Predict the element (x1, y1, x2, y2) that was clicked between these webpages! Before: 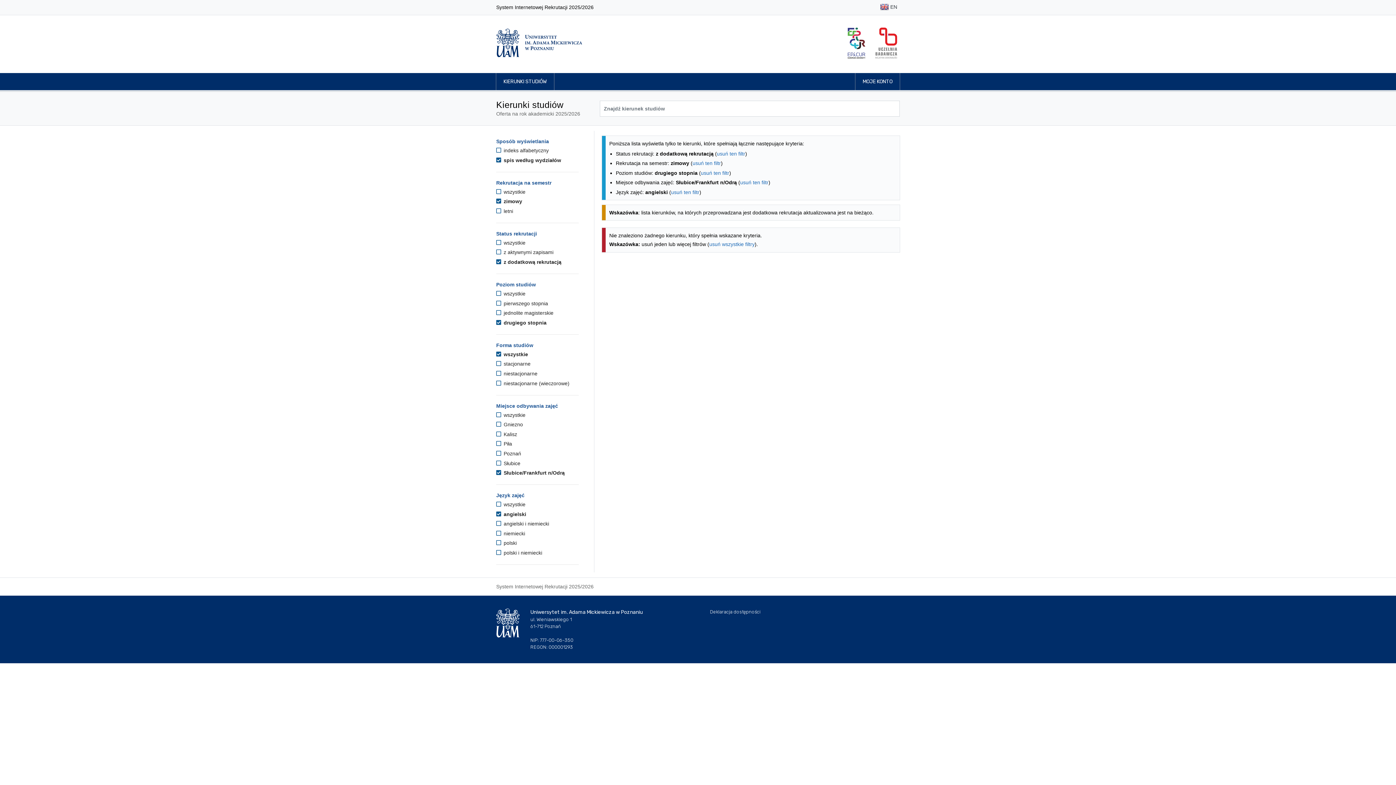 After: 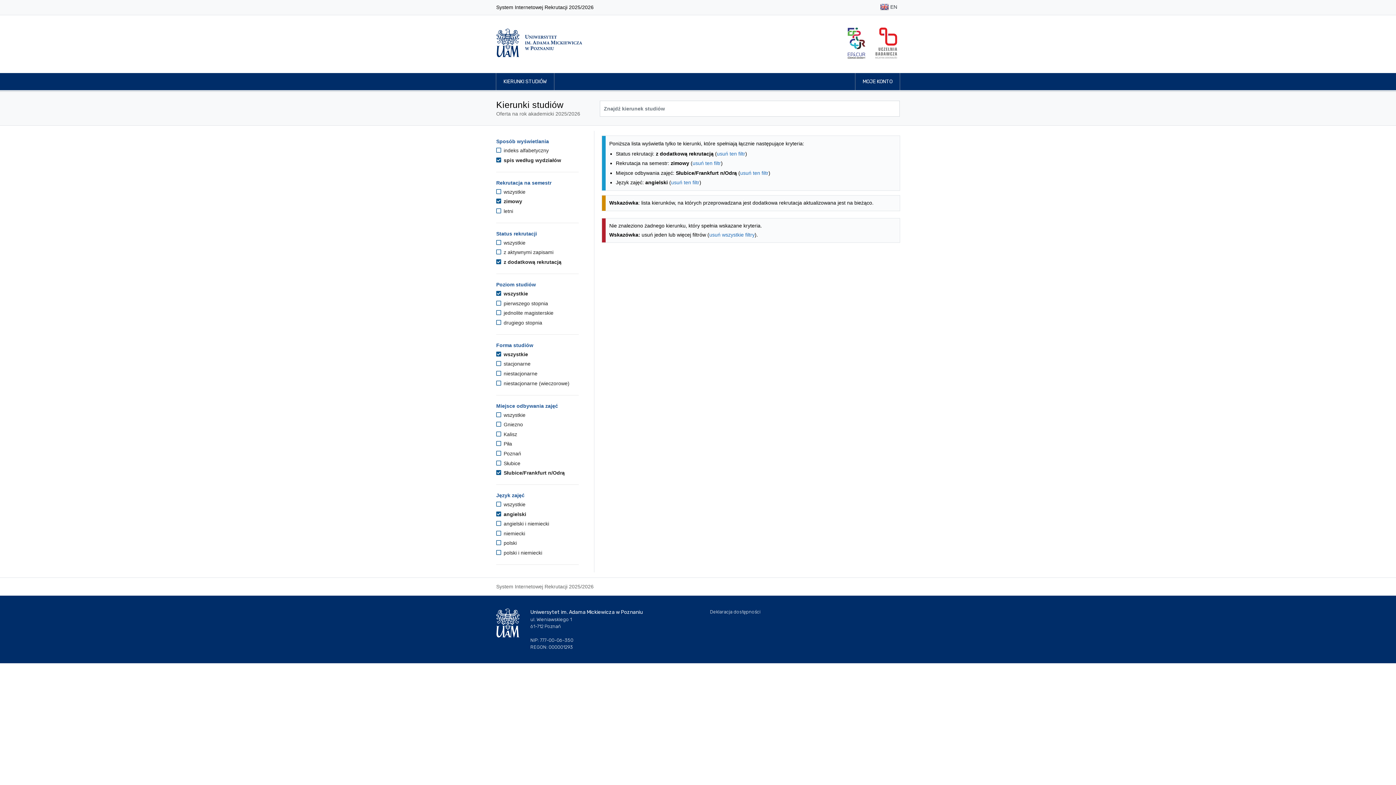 Action: label:  wszystkie bbox: (496, 290, 525, 296)